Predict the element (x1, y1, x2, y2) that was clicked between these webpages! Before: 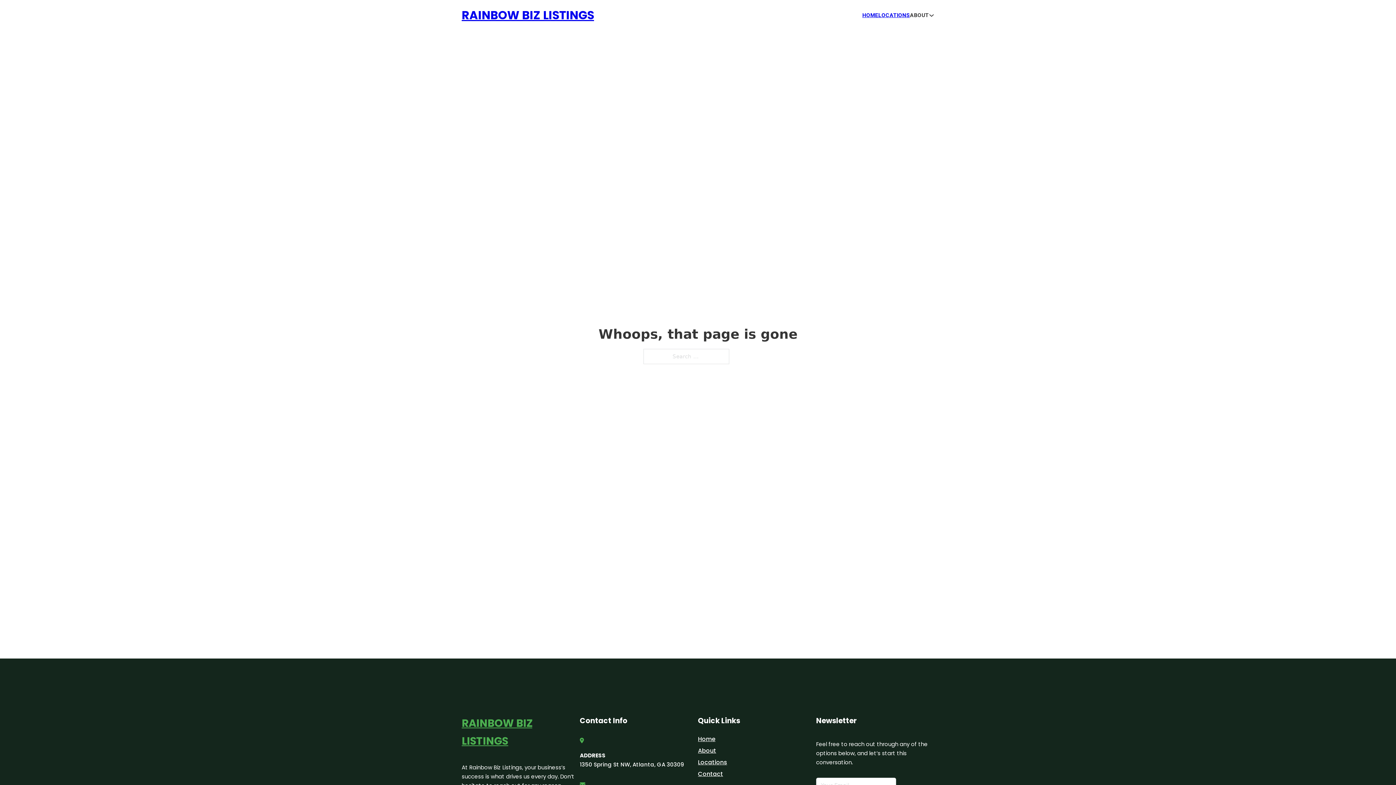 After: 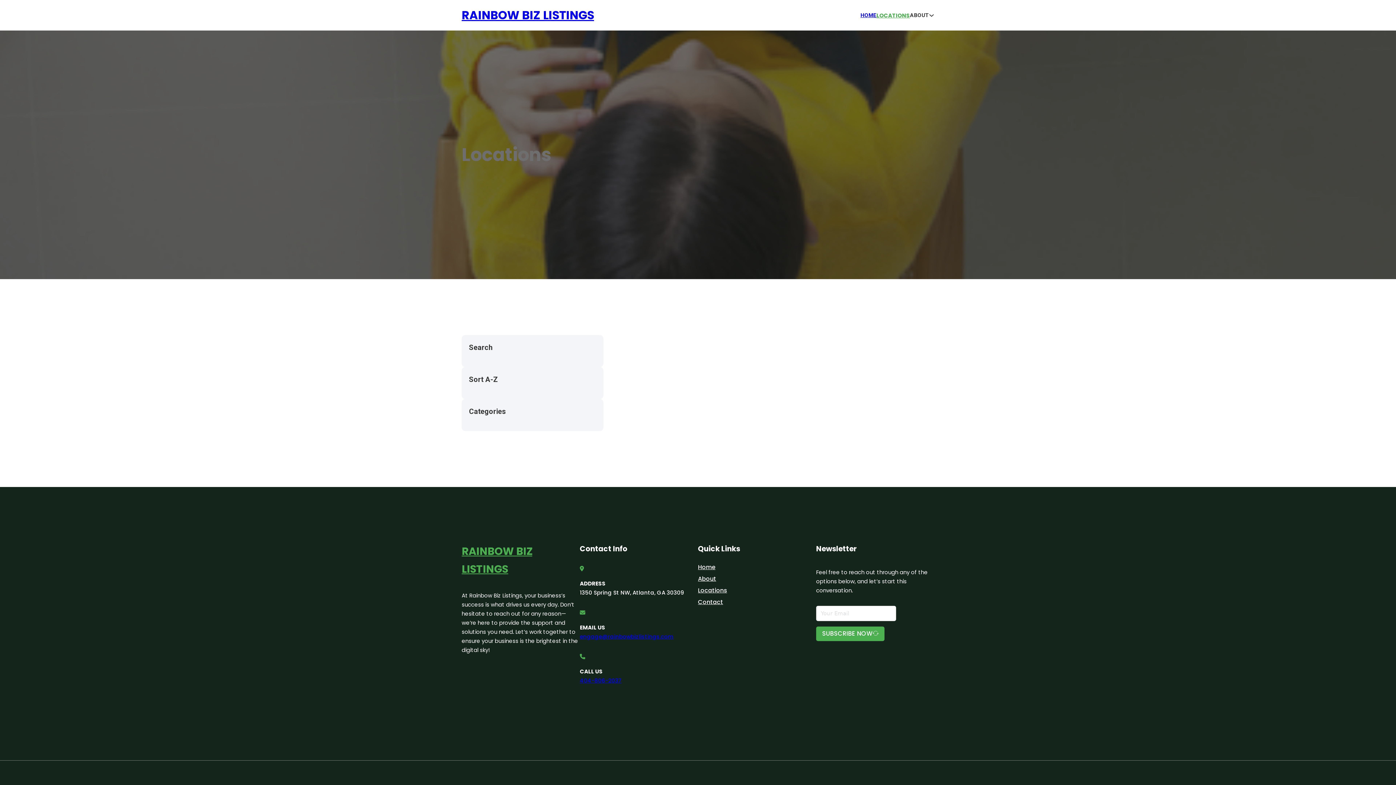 Action: label: LOCATIONS bbox: (878, 10, 910, 19)